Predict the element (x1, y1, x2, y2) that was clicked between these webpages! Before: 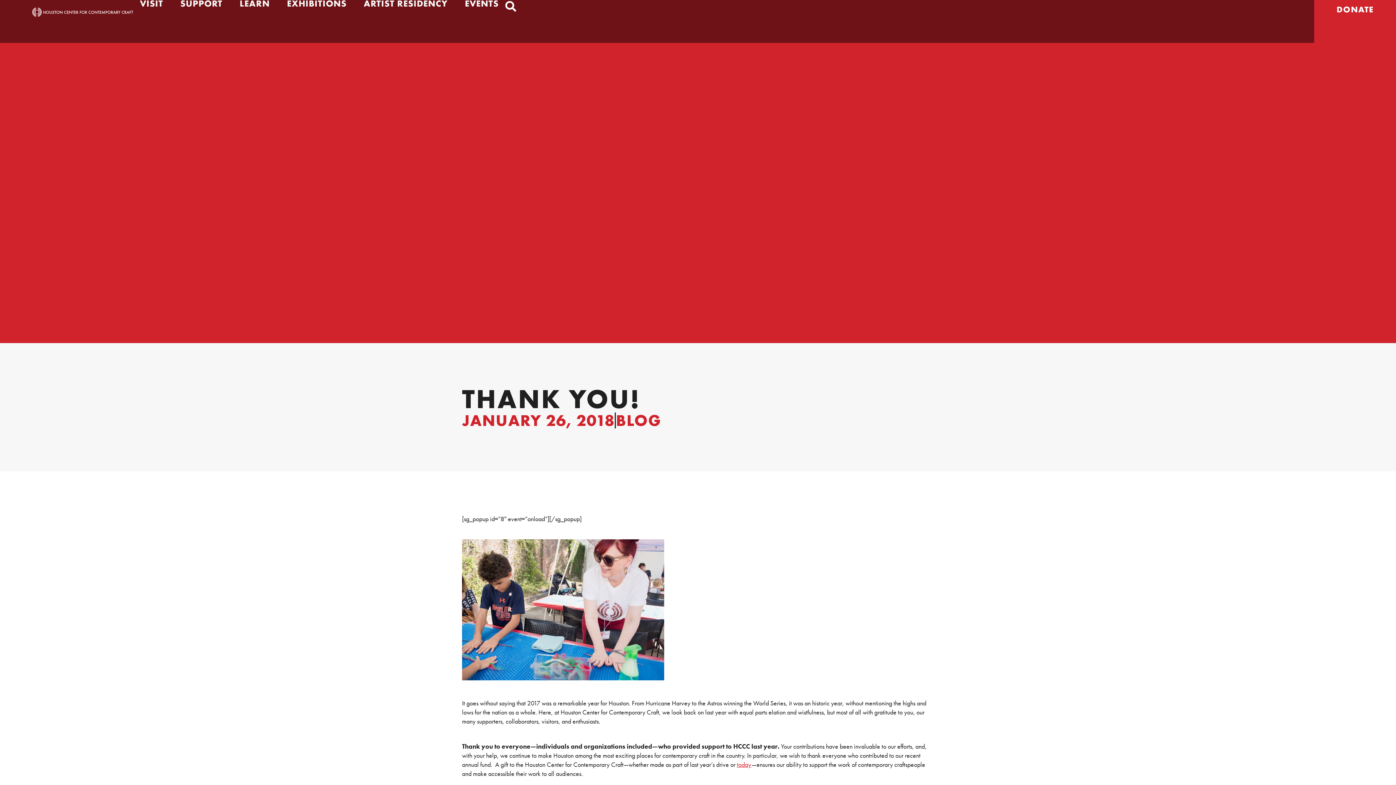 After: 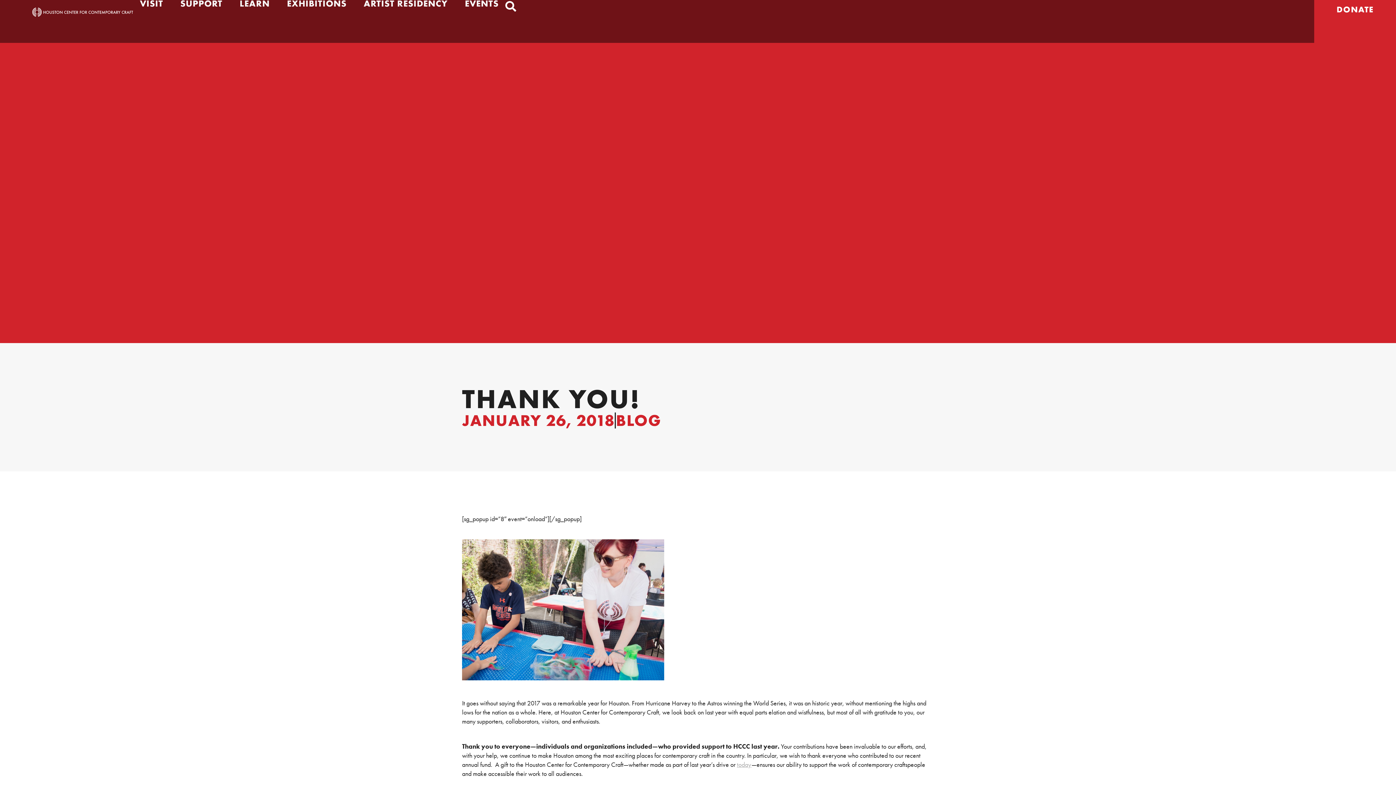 Action: bbox: (737, 760, 751, 769) label: today